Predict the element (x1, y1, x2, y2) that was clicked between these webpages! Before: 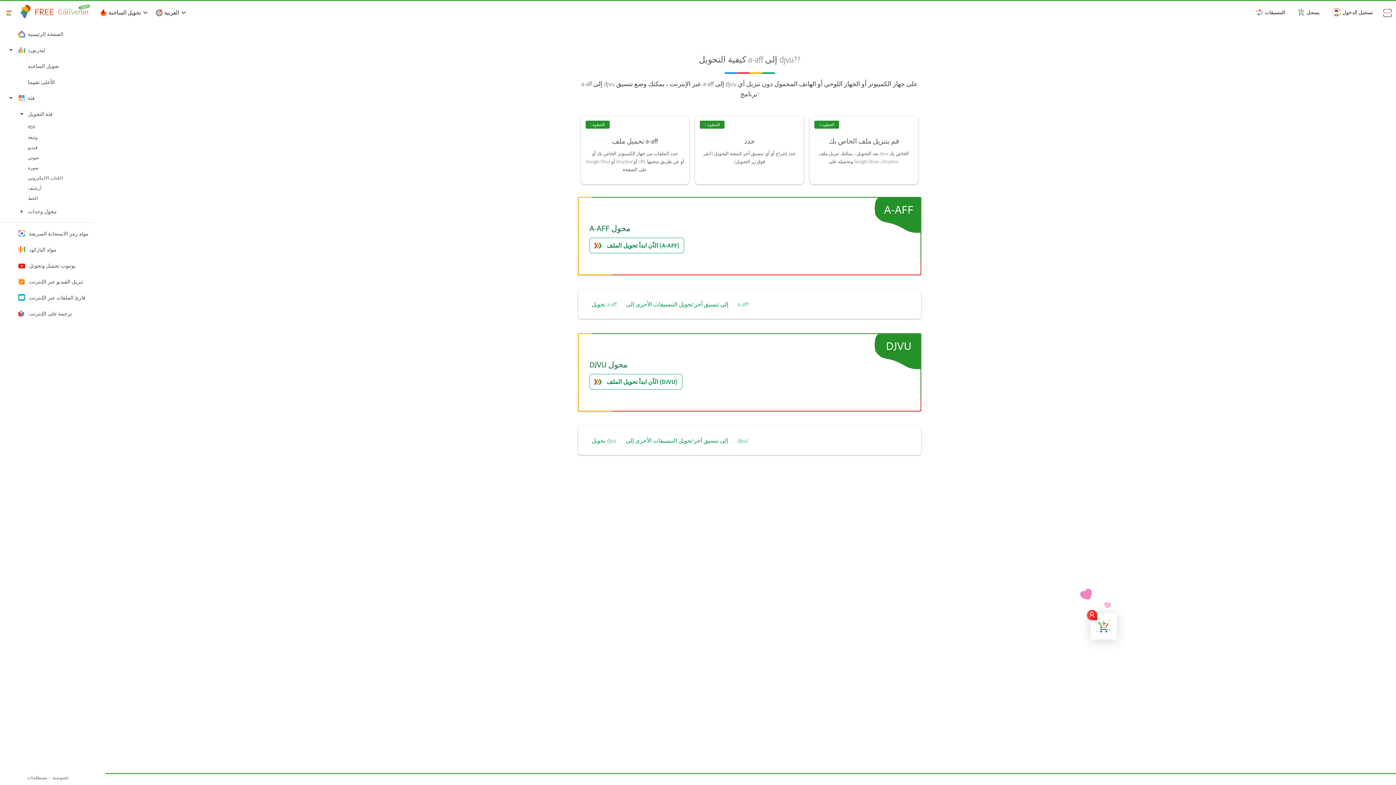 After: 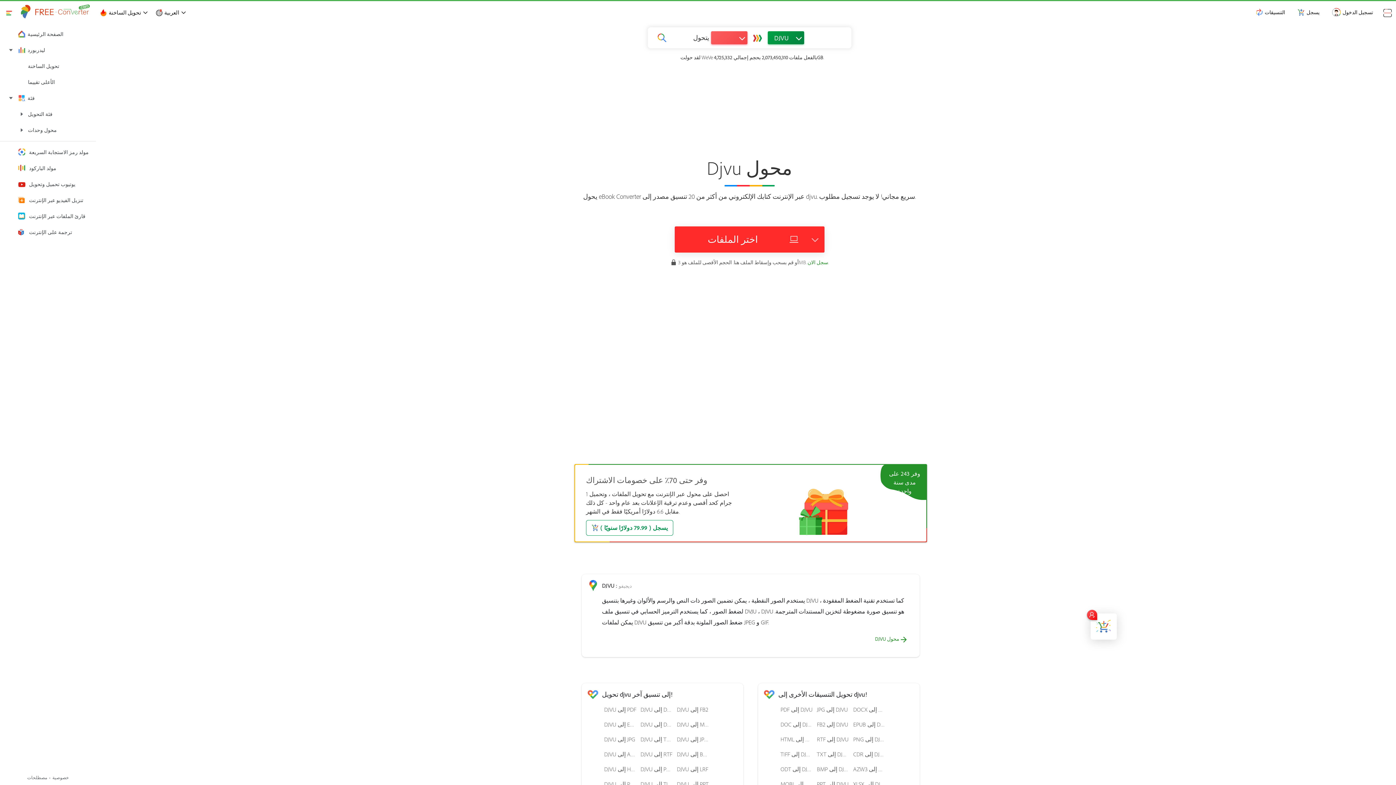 Action: bbox: (590, 378, 682, 385) label:  الآن ابدأ تحويل الملف (DJVU)